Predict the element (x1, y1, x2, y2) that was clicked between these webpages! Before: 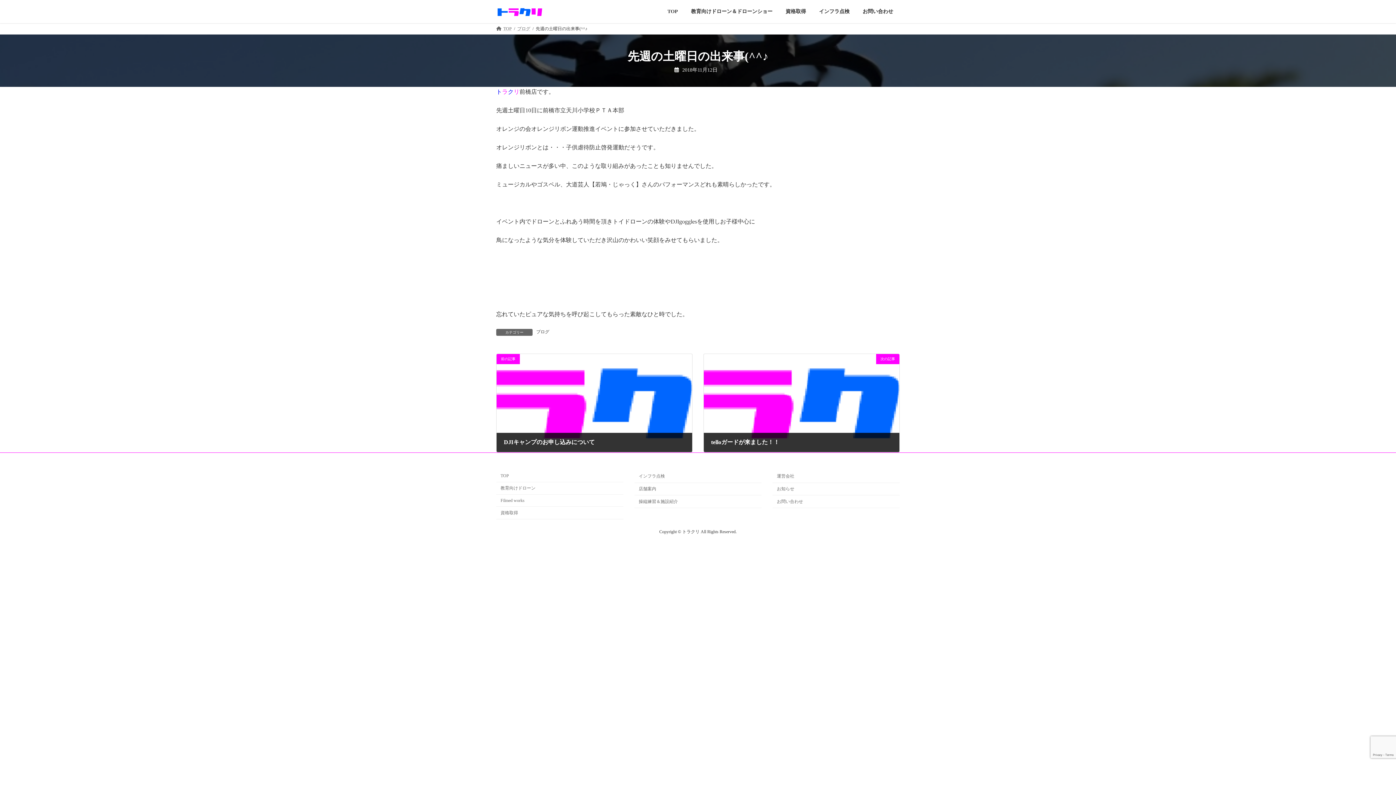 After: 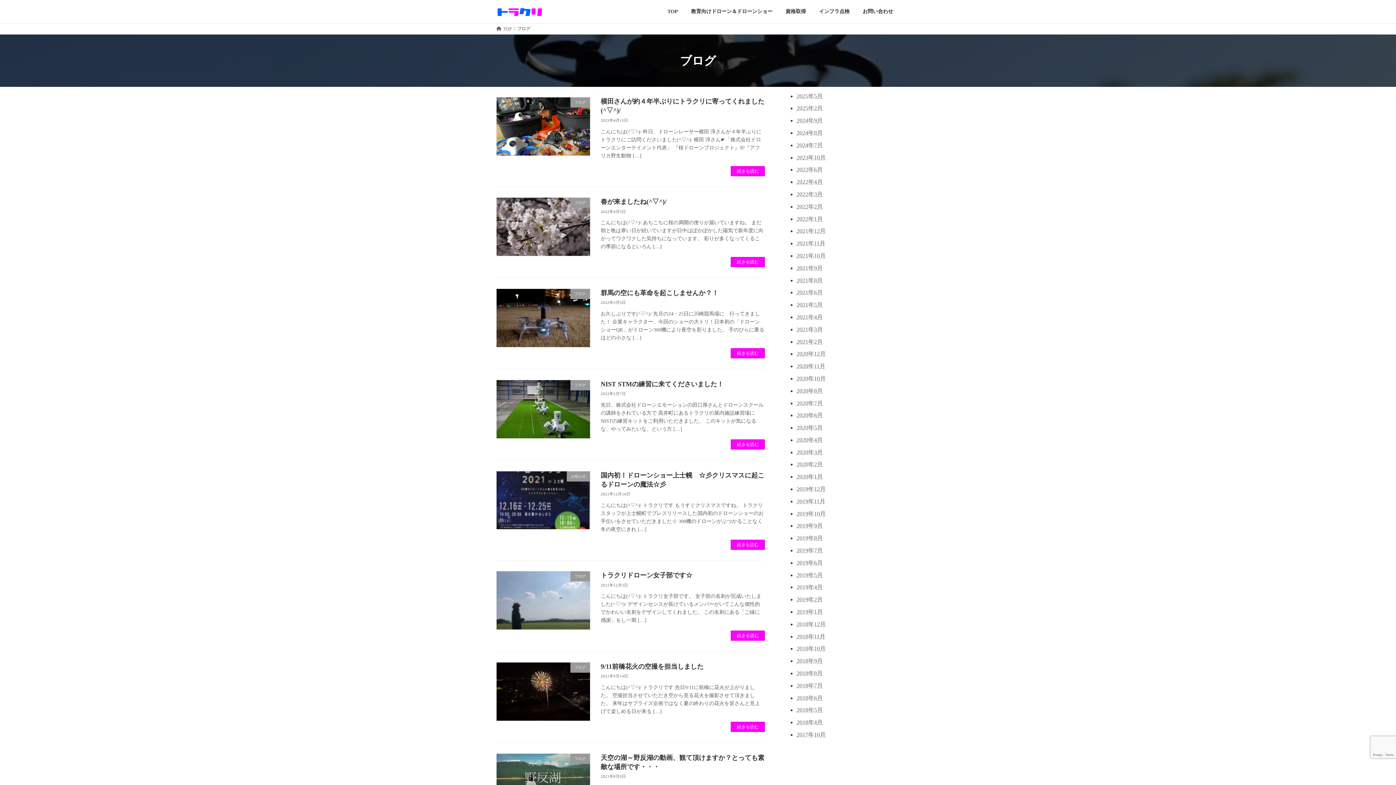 Action: label: ブログ bbox: (536, 328, 549, 335)